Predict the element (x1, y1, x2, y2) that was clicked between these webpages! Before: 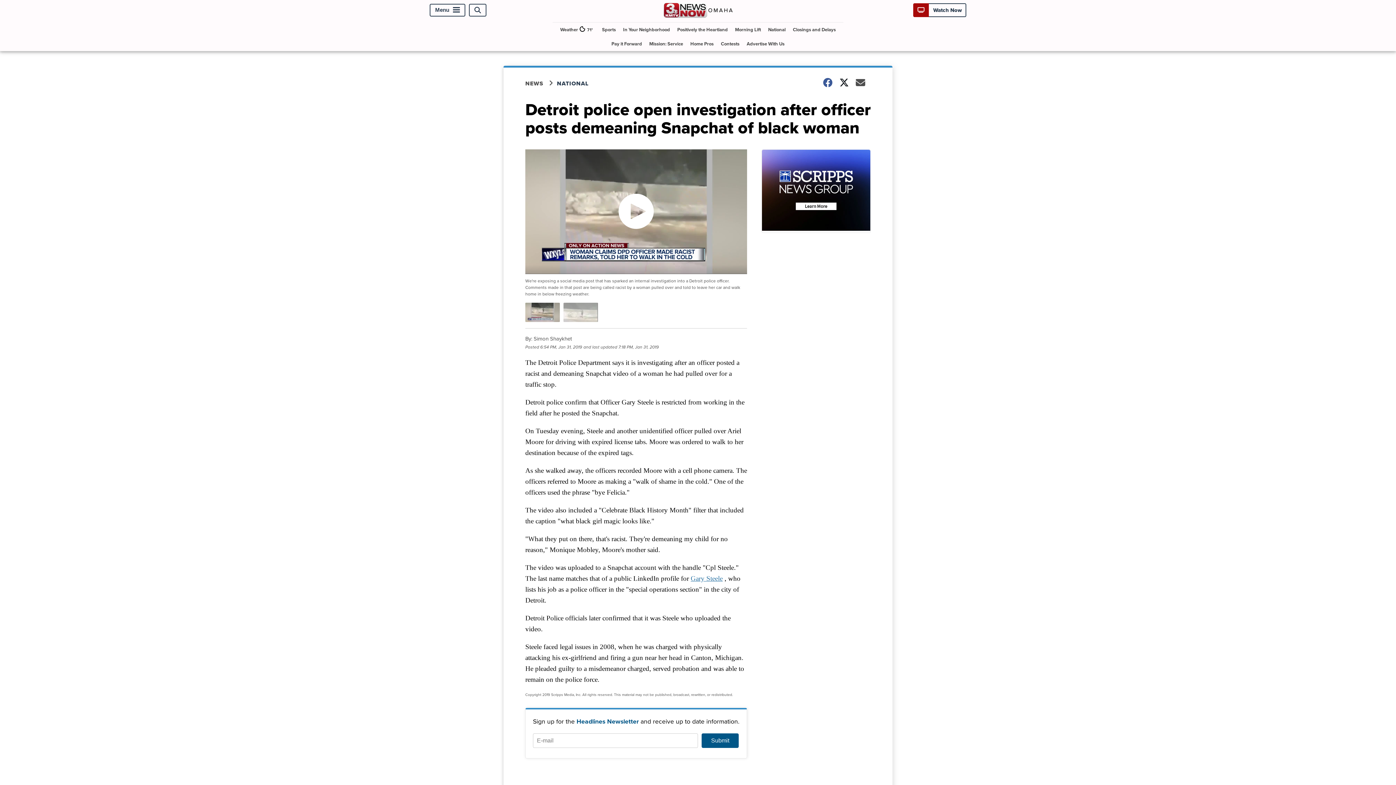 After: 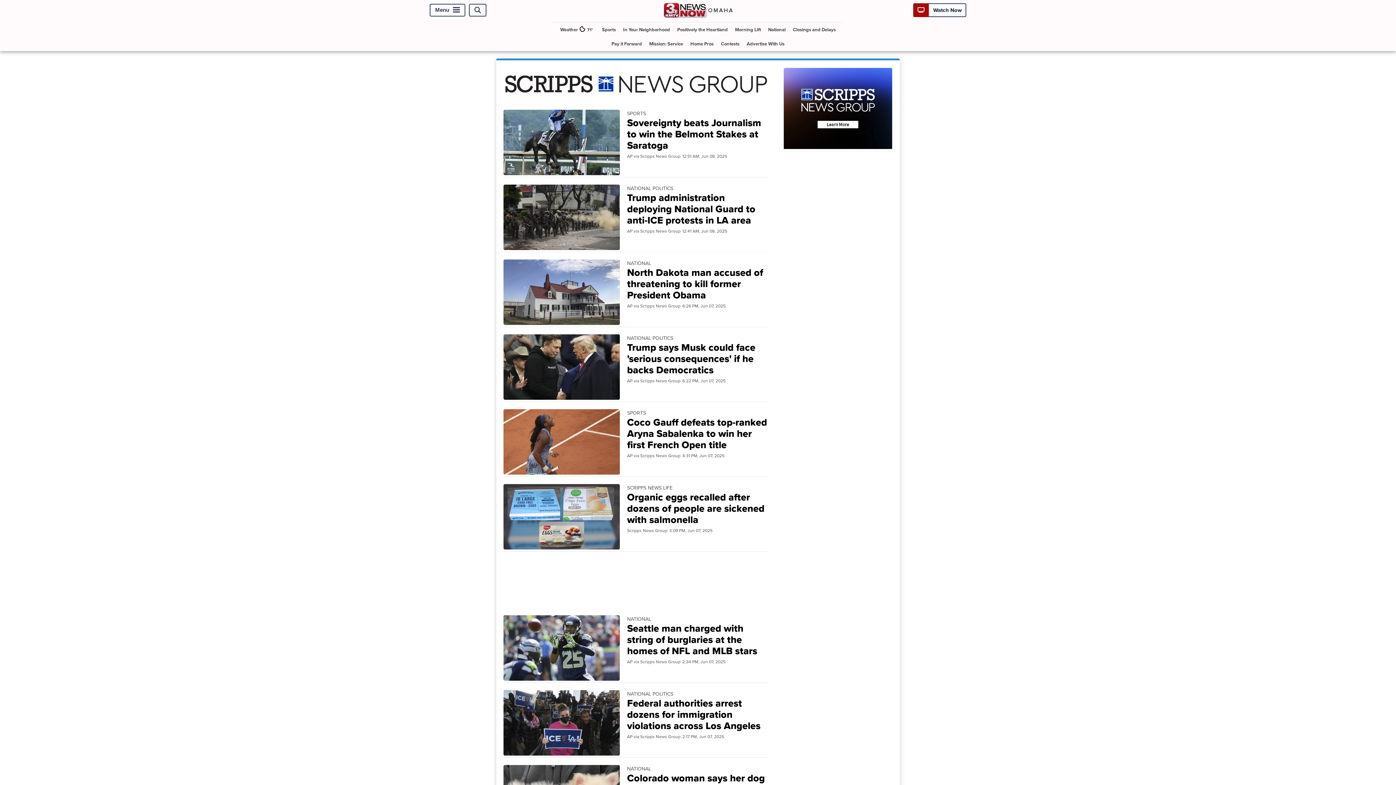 Action: label: National bbox: (765, 22, 788, 36)